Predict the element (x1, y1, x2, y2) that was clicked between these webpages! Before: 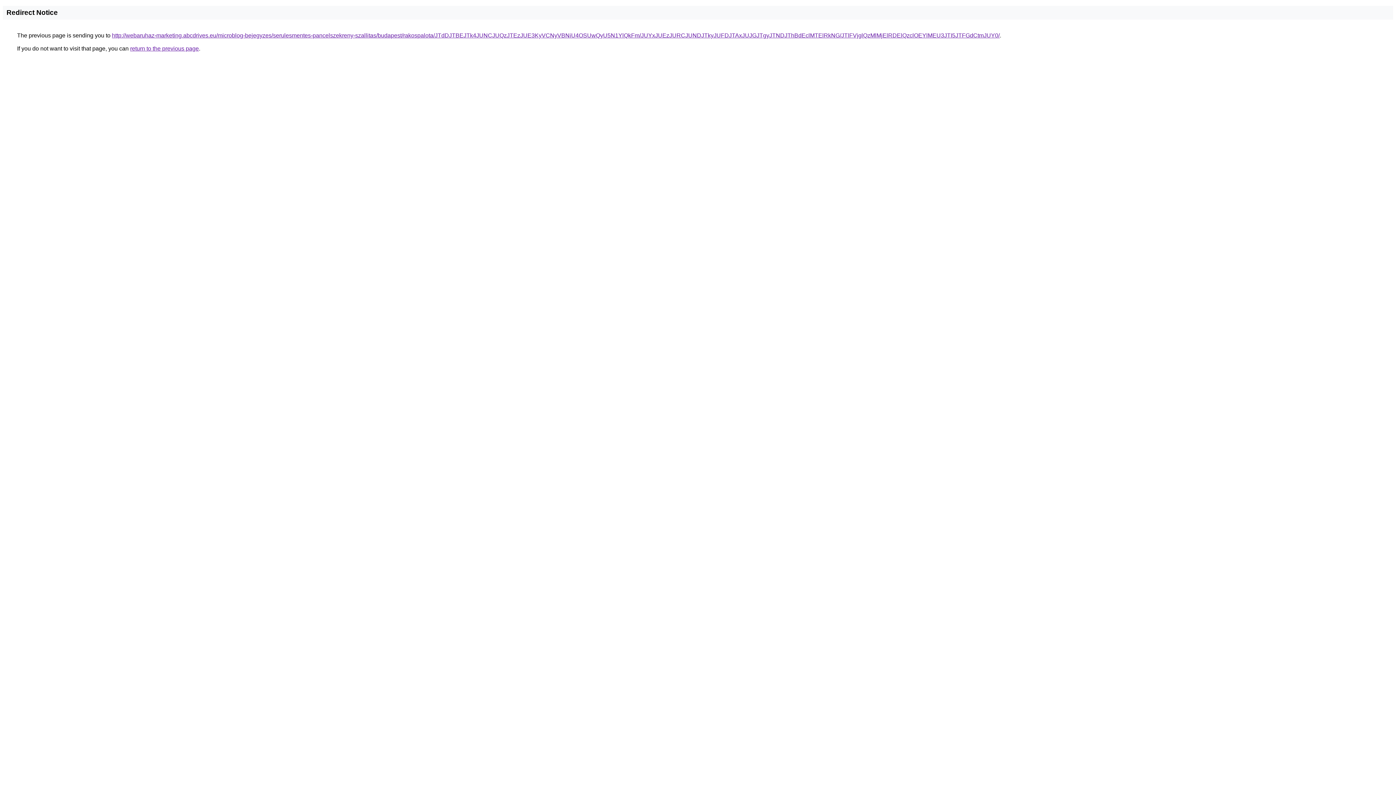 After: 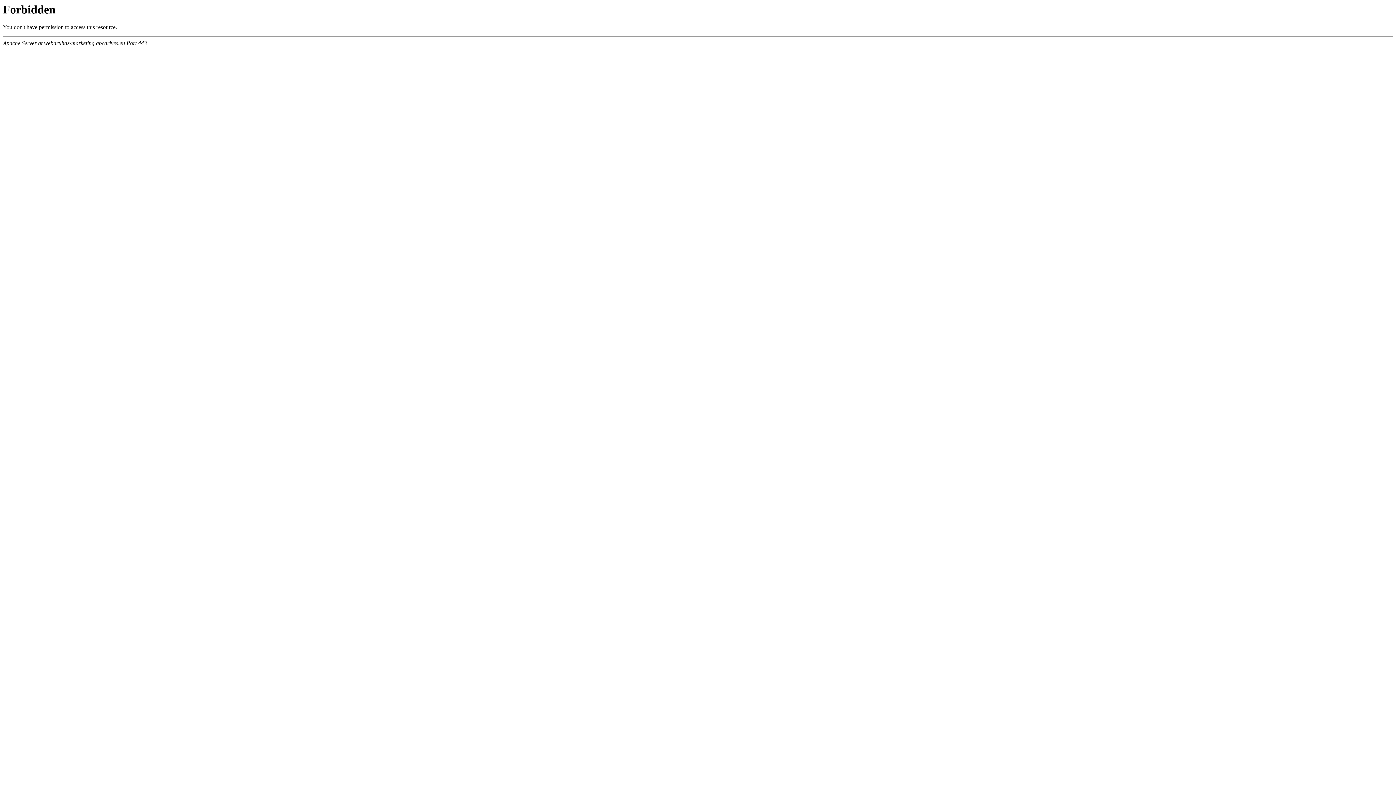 Action: bbox: (112, 32, 1000, 38) label: http://webaruhaz-marketing.abcdrives.eu/microblog-bejegyzes/serulesmentes-pancelszekreny-szallitas/budapest/rakospalota/JTdDJTBEJTk4JUNCJUQzJTEzJUE3KyVCNyVBNiU4OSUwQyU5N1YlQkFm/JUYxJUEzJURCJUNDJTkyJUFDJTAxJUJGJTgyJTNDJThBdEclMTElRkNG/JTlFVjglQzMlMjElRDElQzclOEYlMEU3JTI5JTFGdCtmJUY0/